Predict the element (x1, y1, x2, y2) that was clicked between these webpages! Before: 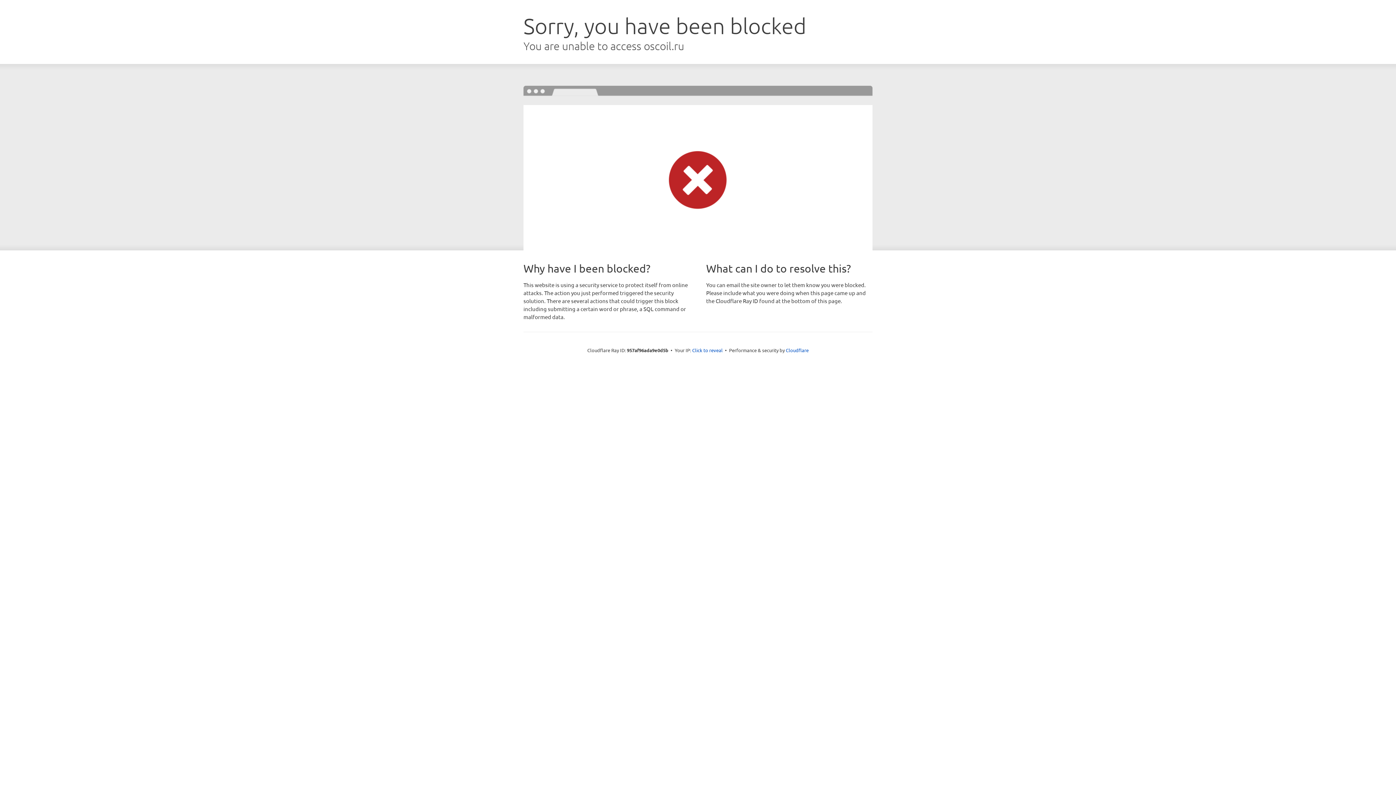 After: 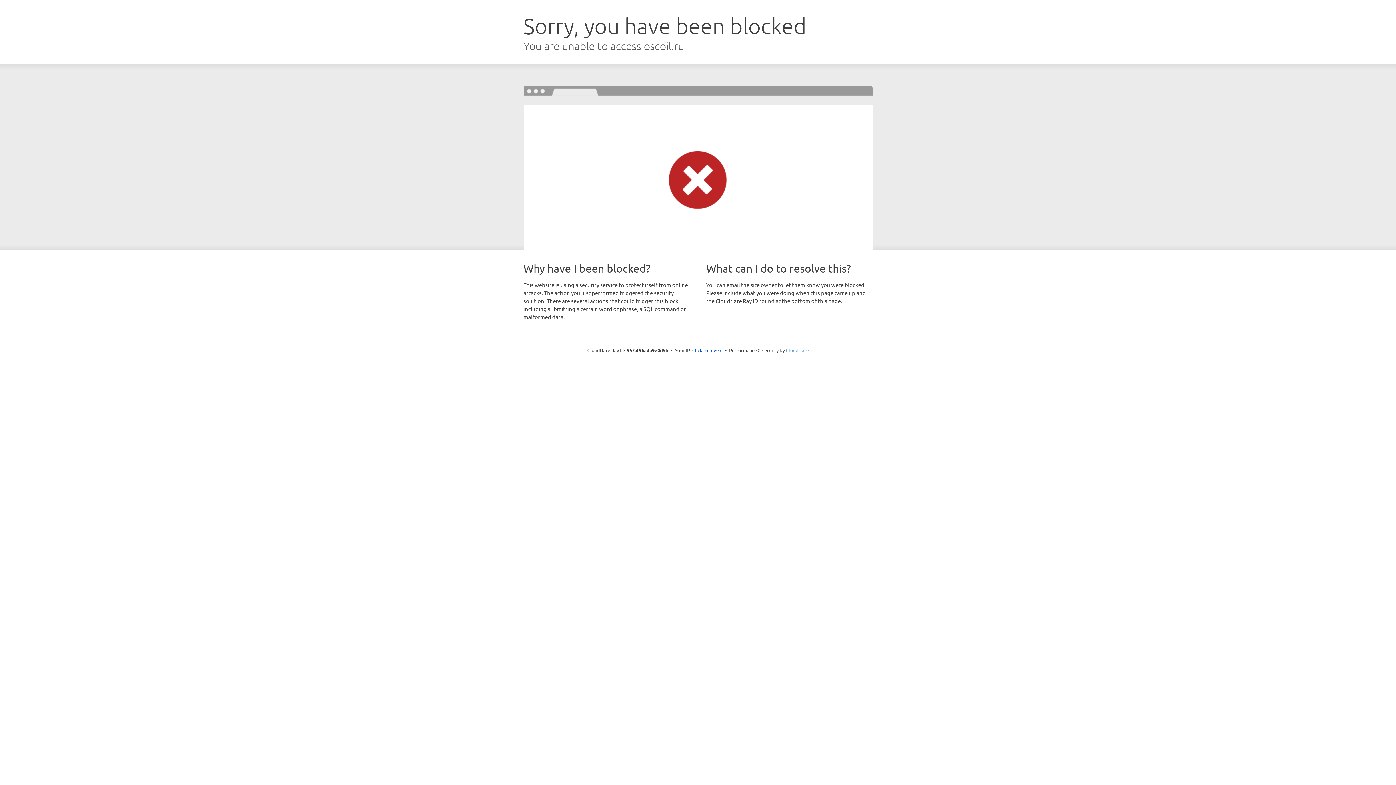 Action: label: Cloudflare bbox: (786, 347, 808, 353)